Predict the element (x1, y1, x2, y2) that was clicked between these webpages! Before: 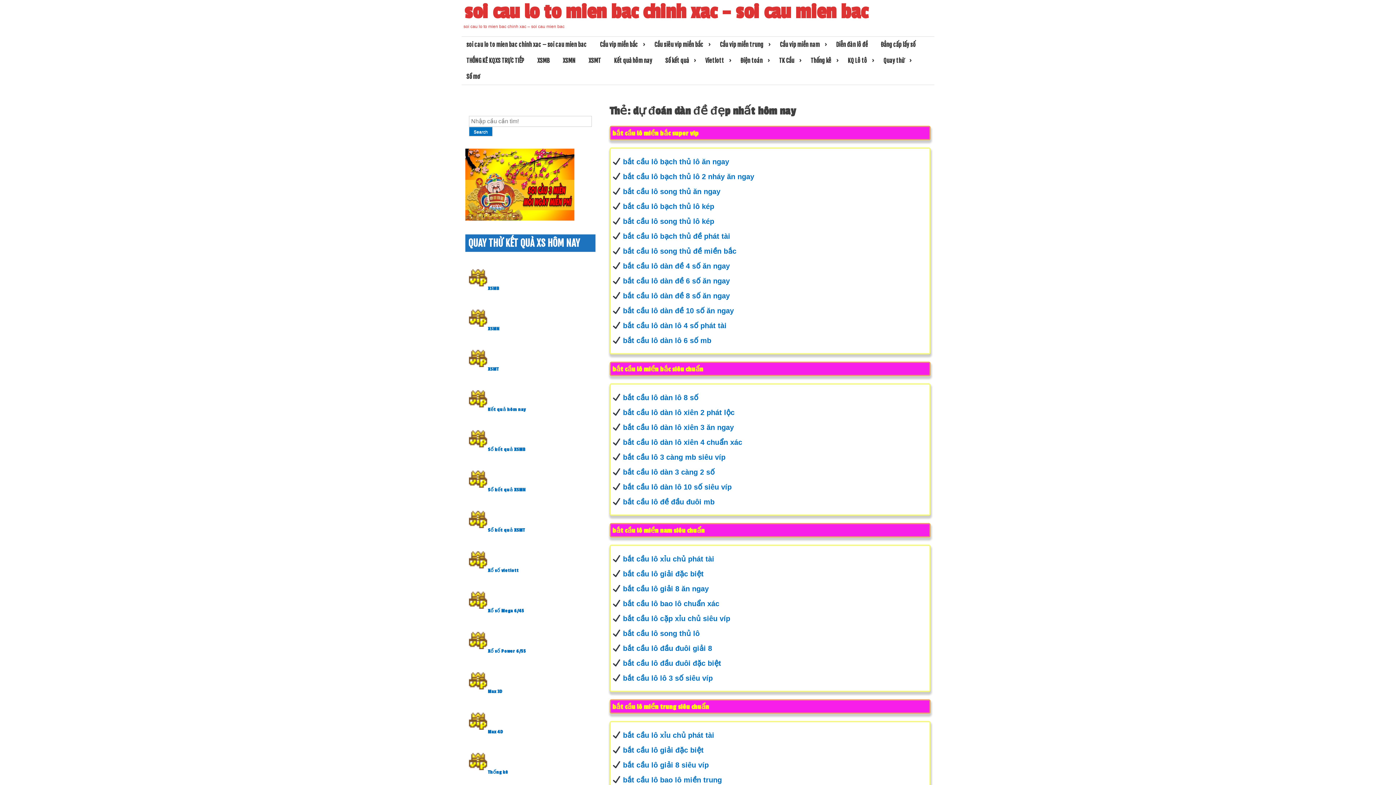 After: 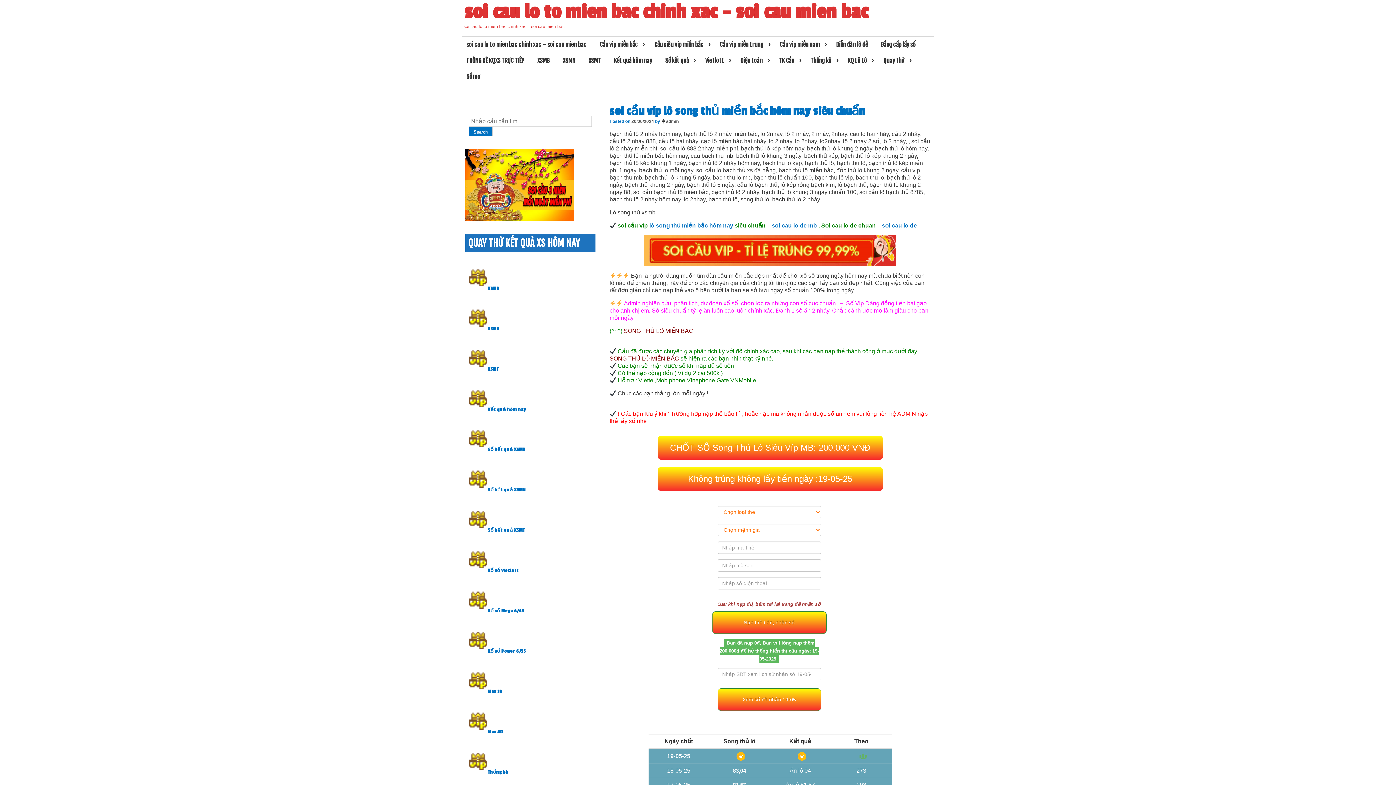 Action: label: bắt cầu lô song thủ ăn ngay bbox: (623, 187, 720, 195)